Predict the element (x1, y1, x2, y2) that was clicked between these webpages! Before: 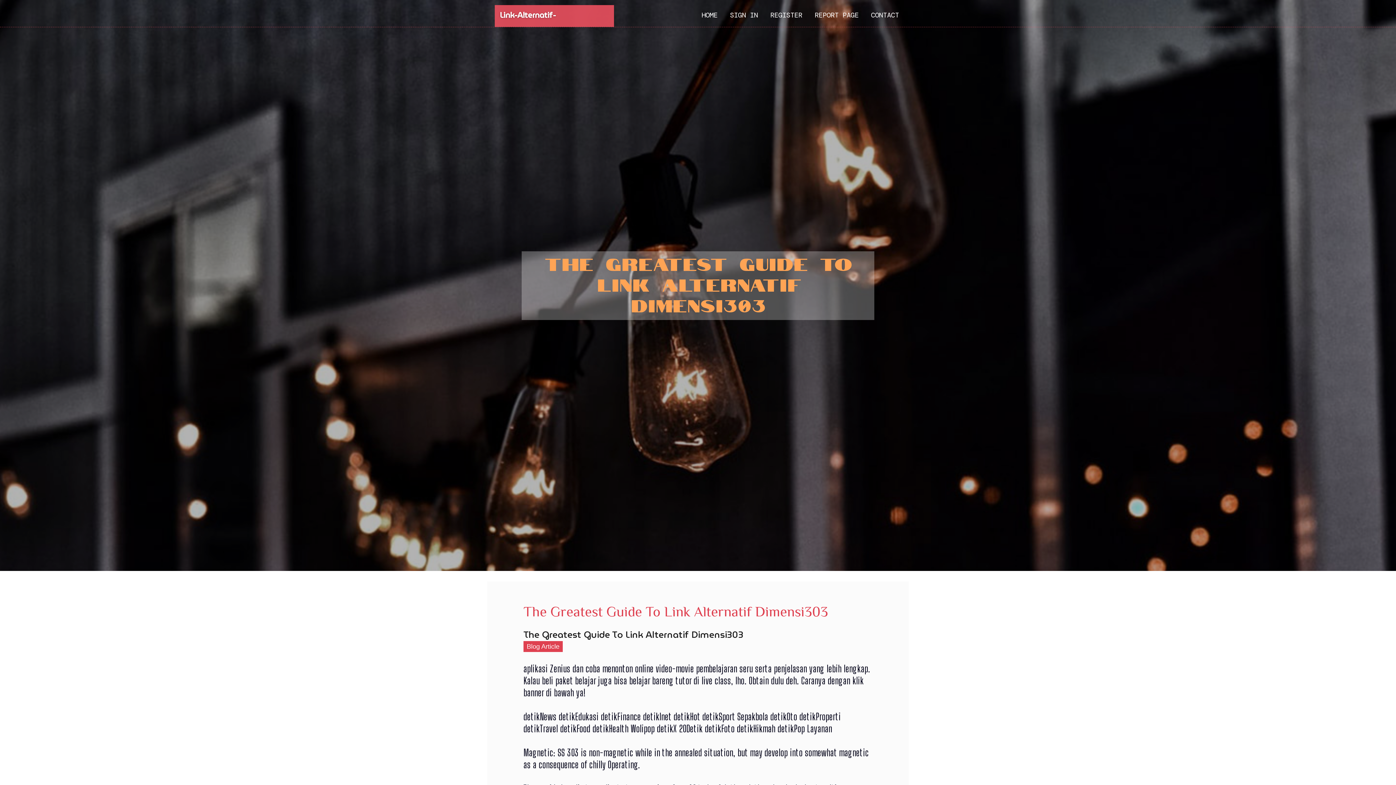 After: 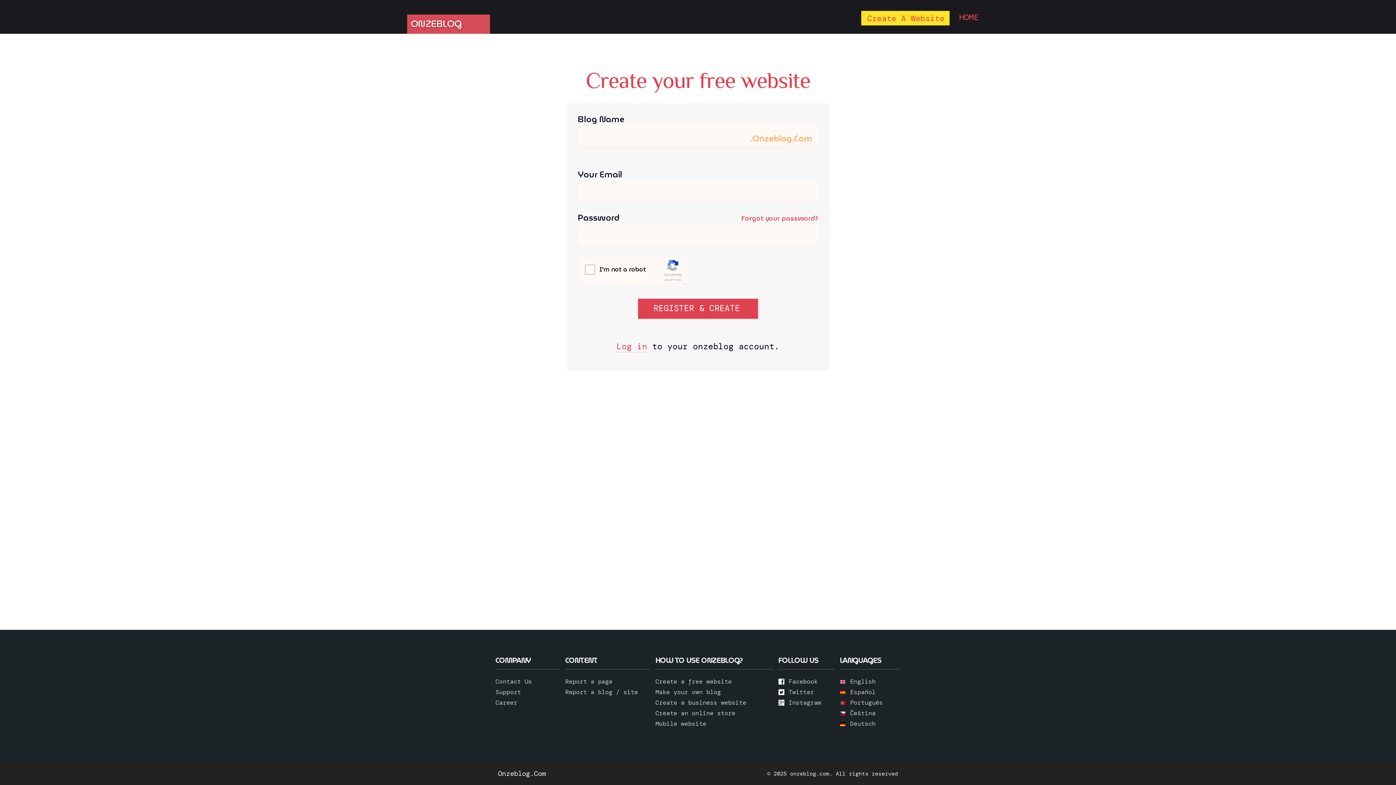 Action: label: REGISTER bbox: (764, 0, 808, 27)